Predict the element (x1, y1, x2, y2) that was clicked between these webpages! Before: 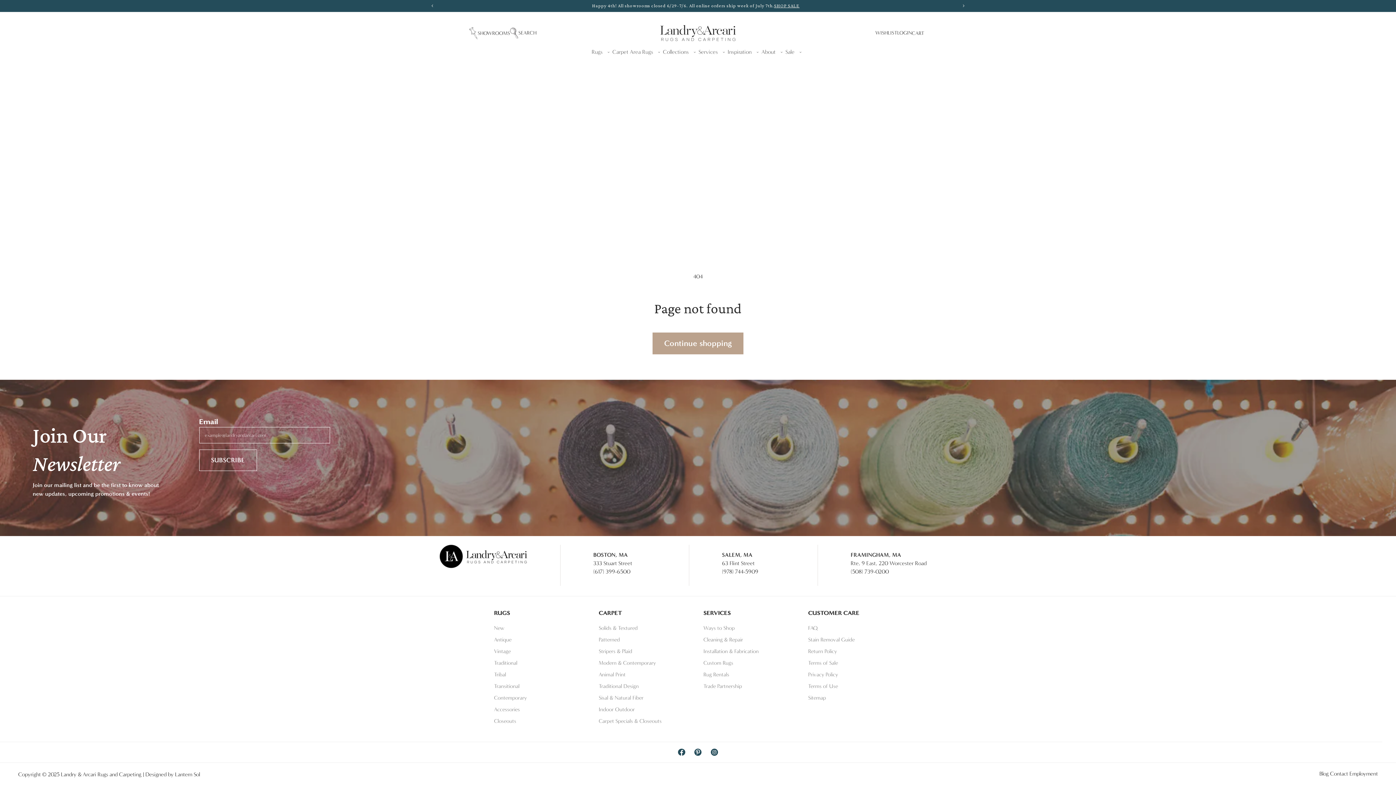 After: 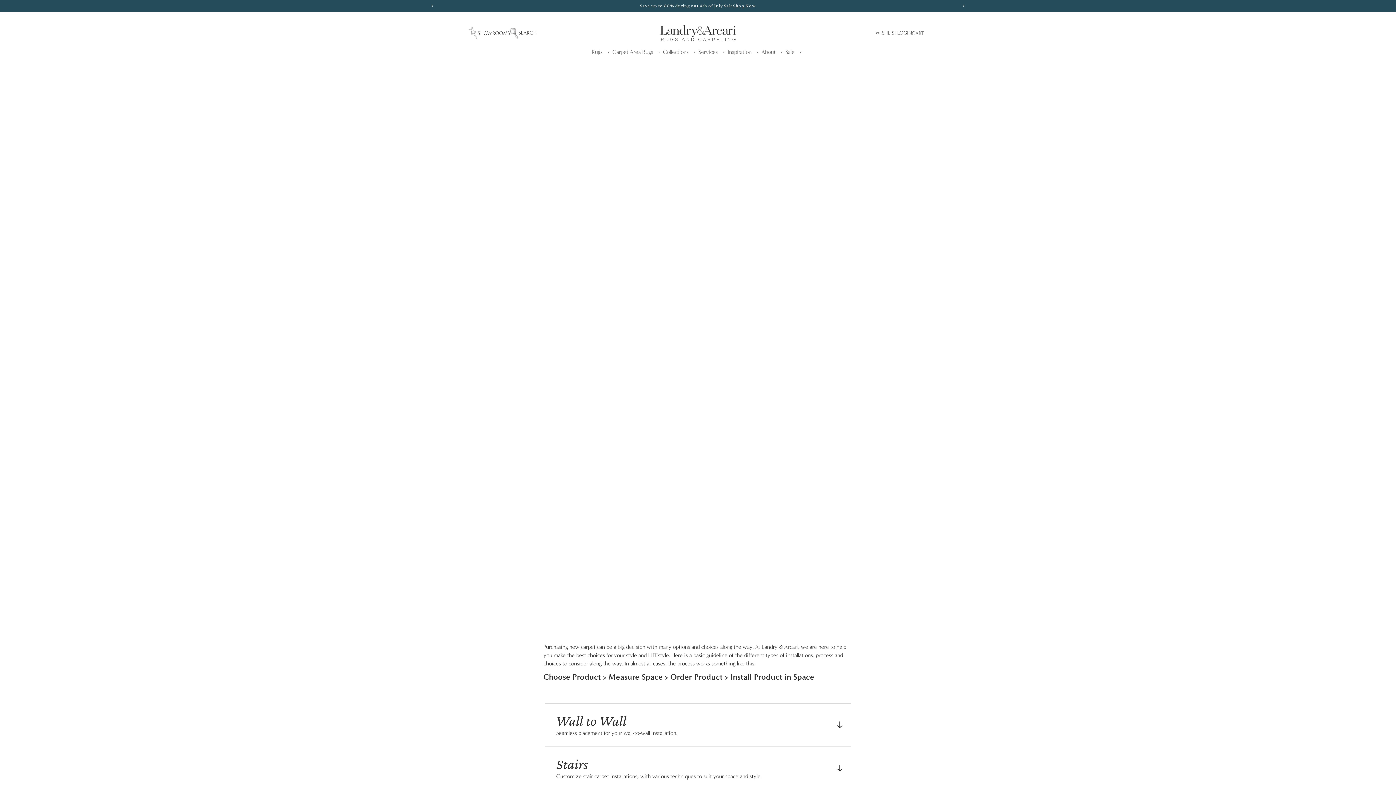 Action: label: Installation & Fabrication bbox: (703, 645, 758, 657)